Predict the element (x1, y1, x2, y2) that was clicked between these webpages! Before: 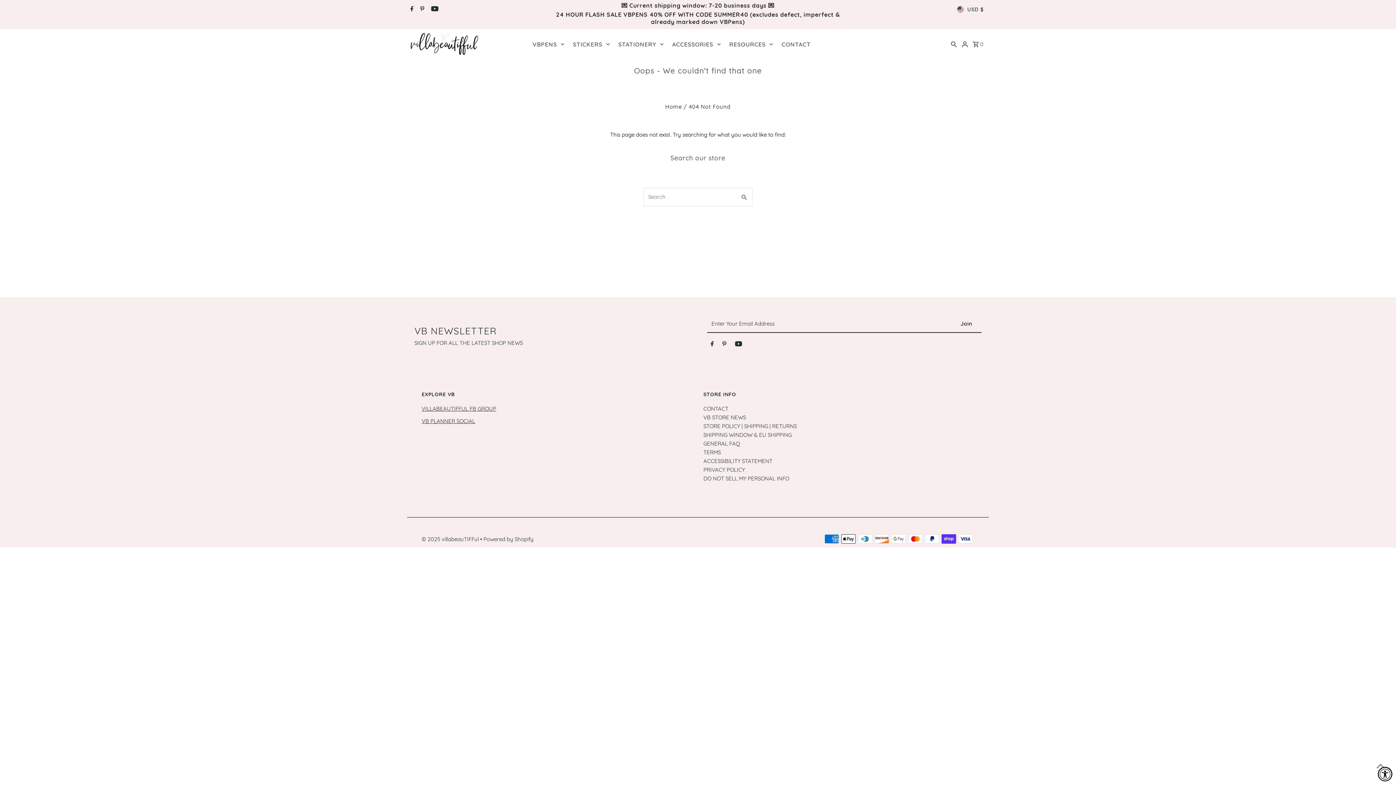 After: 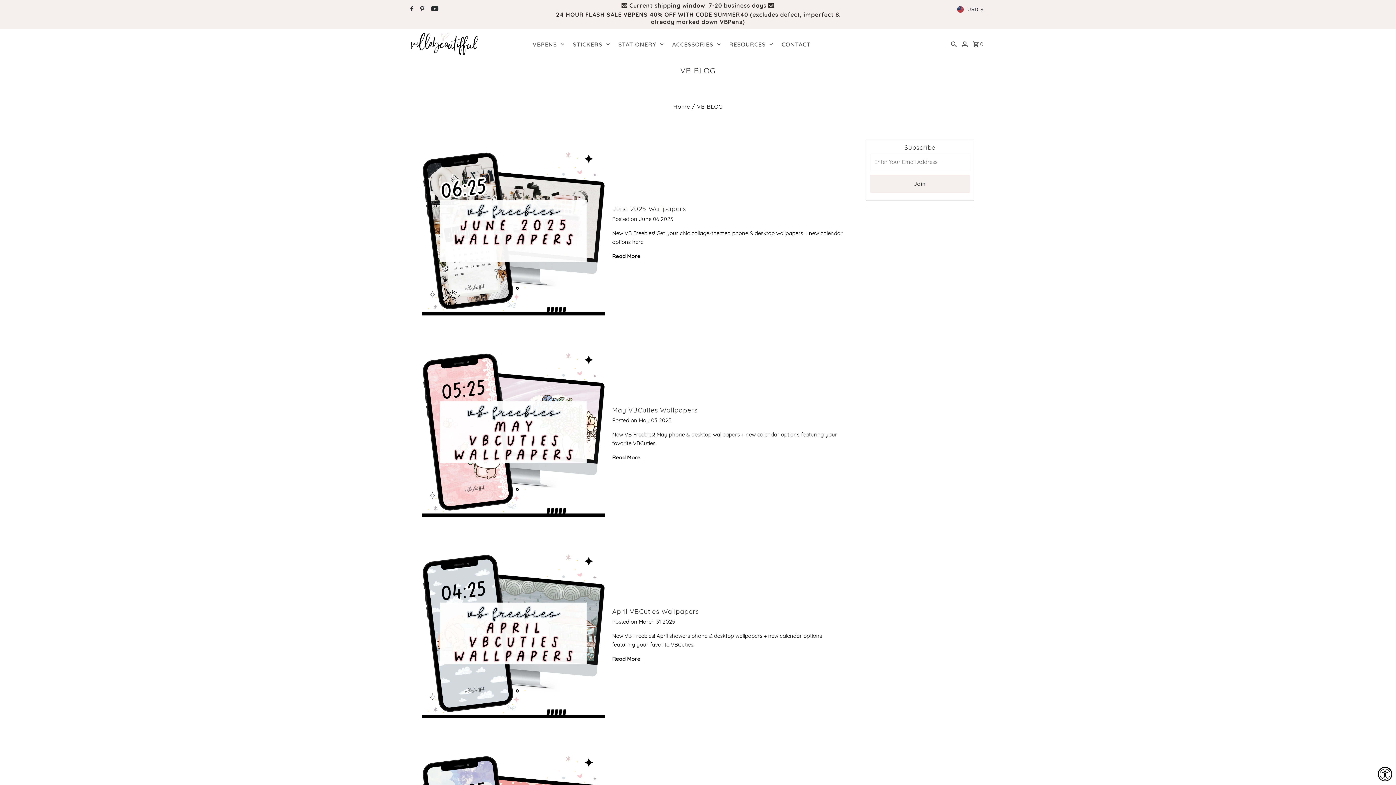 Action: bbox: (725, 36, 776, 51) label: RESOURCES